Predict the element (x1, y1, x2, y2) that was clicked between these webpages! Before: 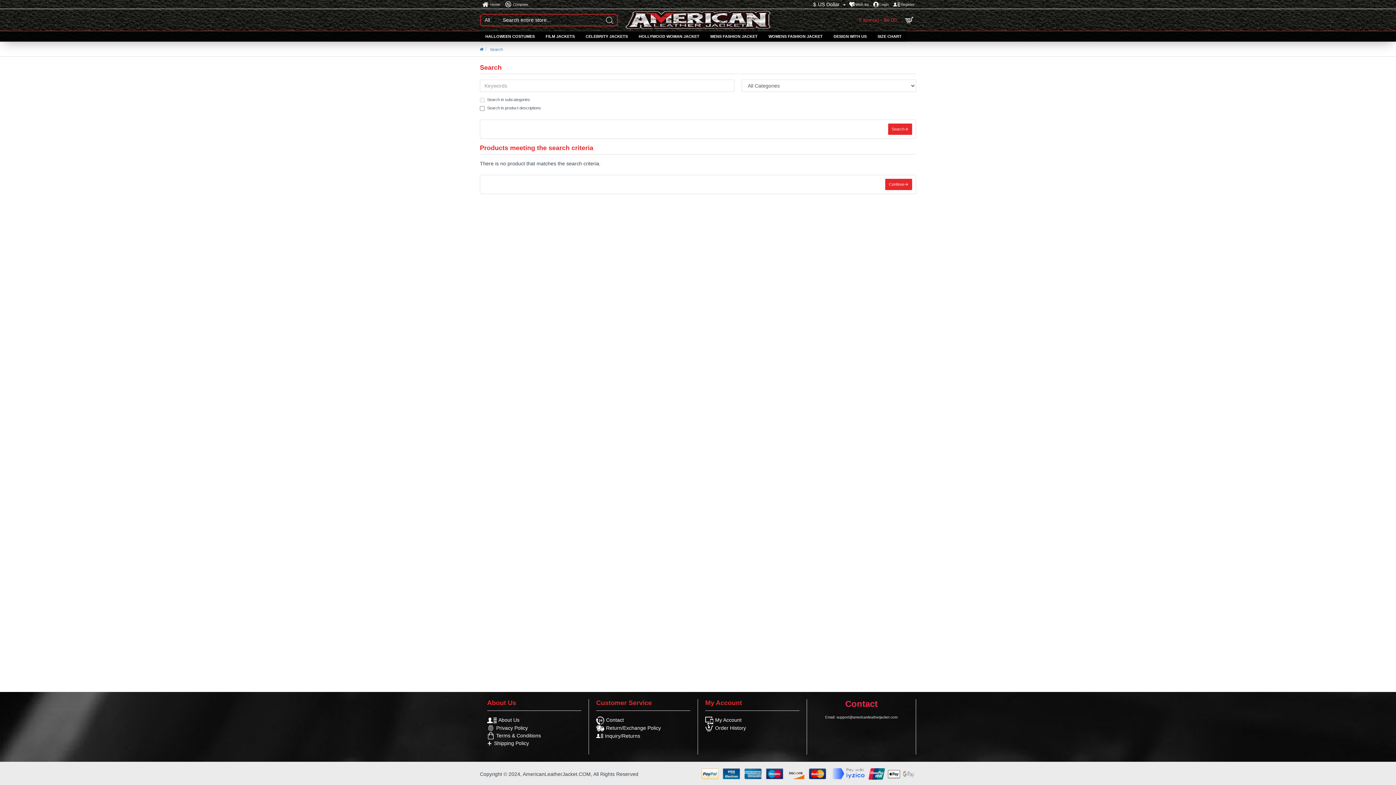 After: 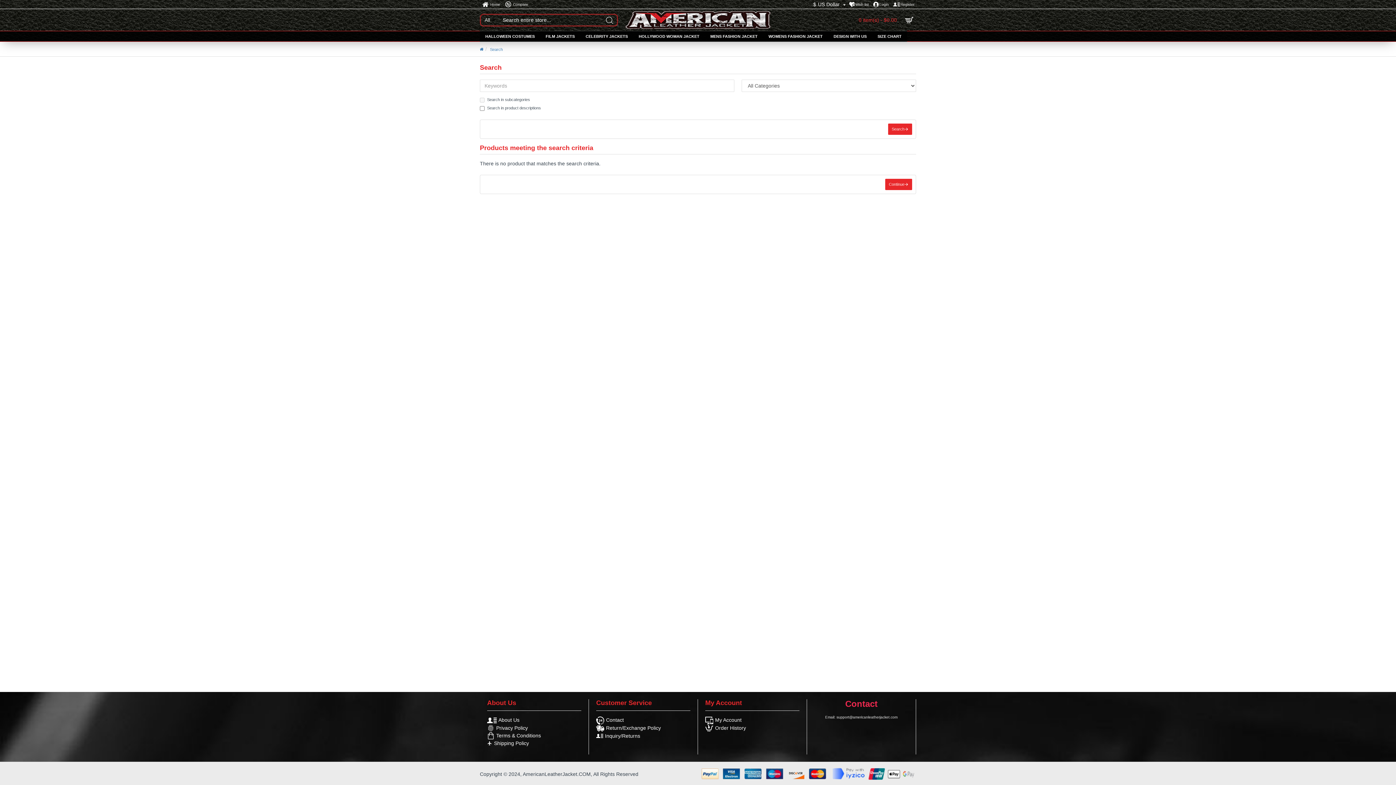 Action: label: Search bbox: (888, 123, 912, 134)